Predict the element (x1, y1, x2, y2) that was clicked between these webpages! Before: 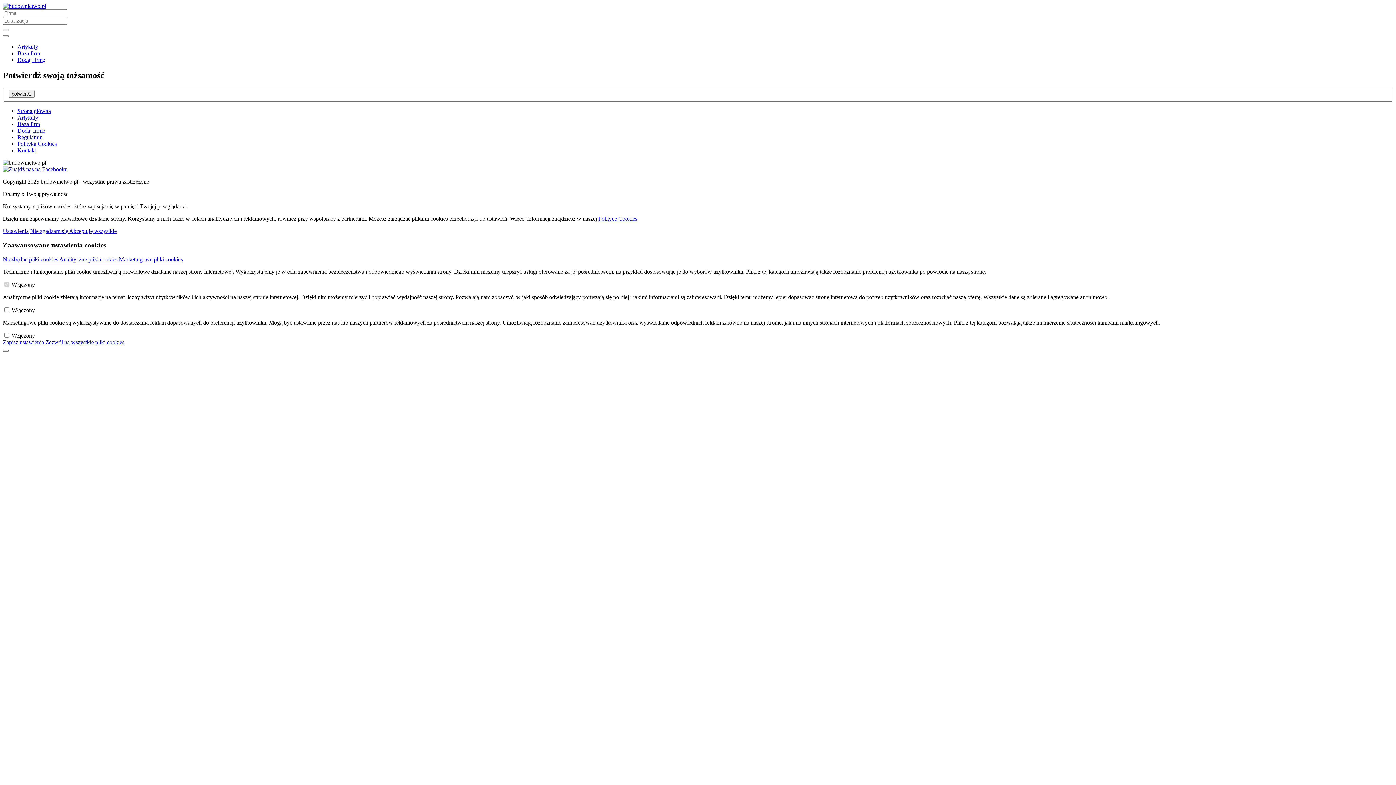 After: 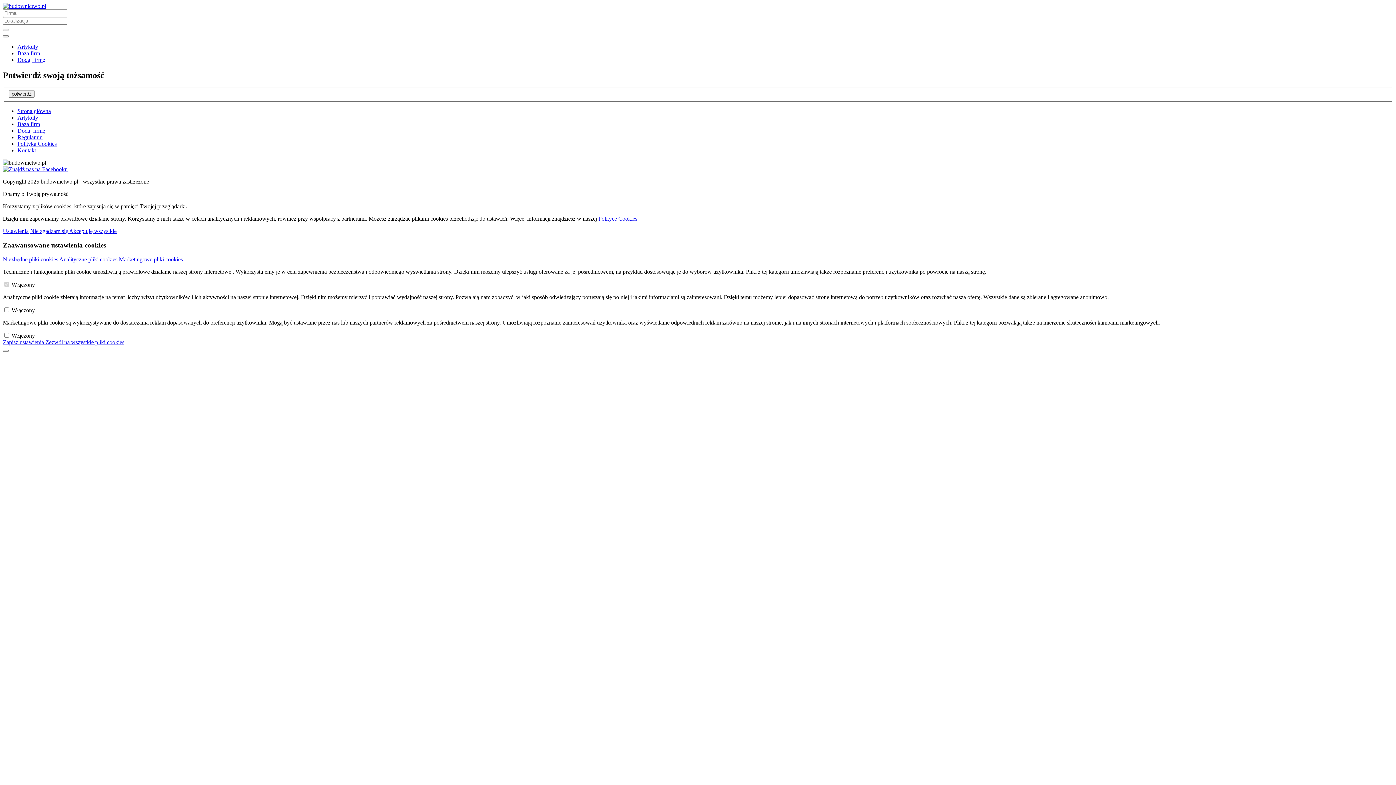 Action: bbox: (17, 140, 56, 147) label: Polityka Cookies